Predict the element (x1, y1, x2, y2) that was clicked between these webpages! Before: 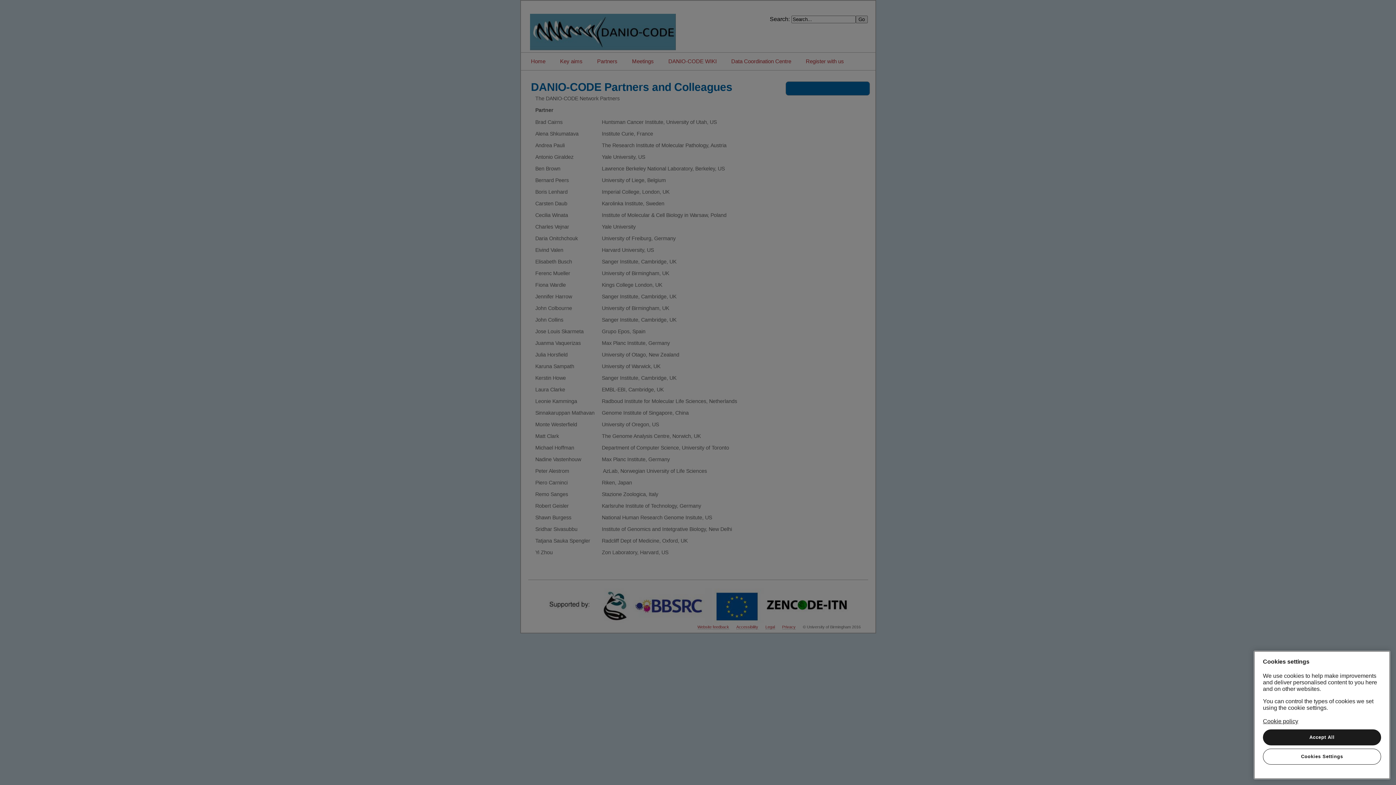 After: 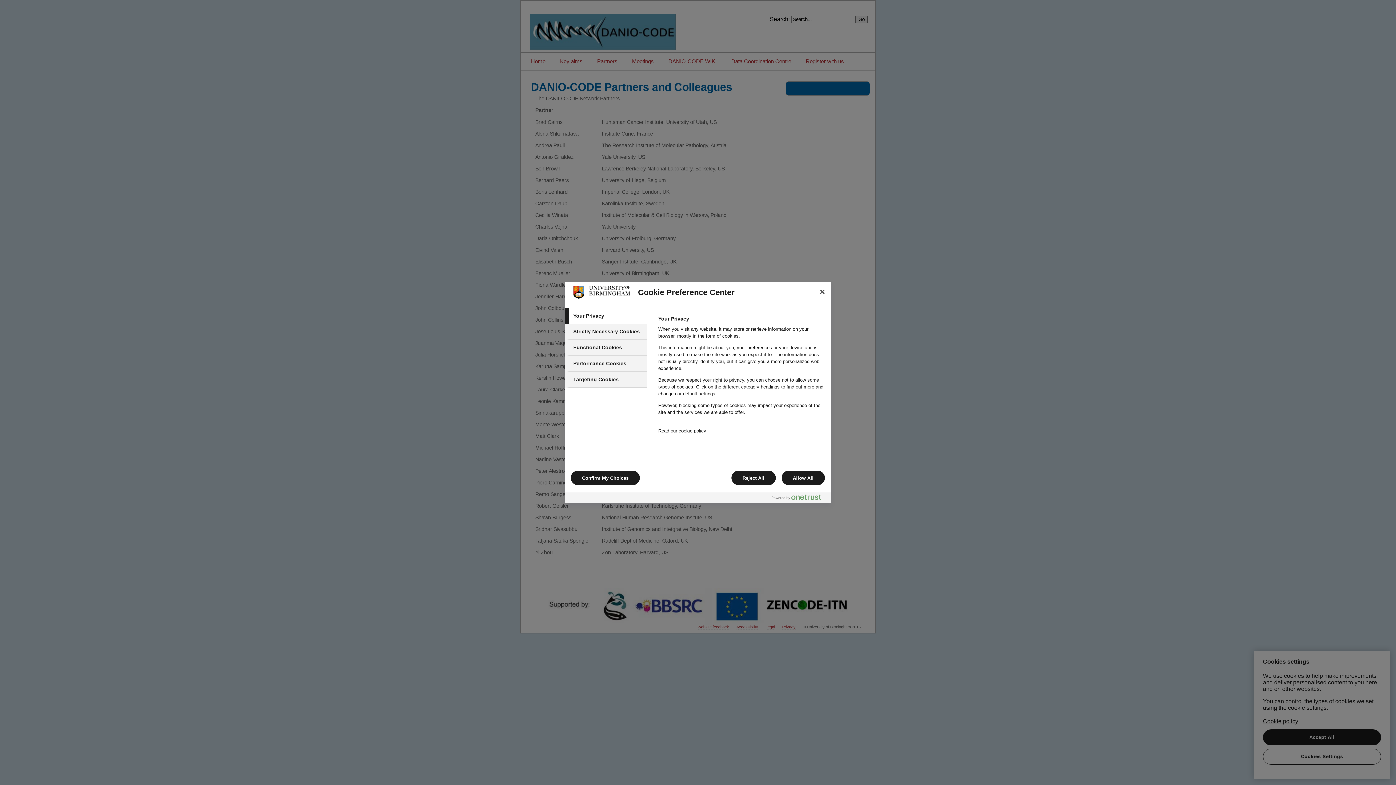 Action: label: Cookies Settings bbox: (1263, 749, 1381, 765)